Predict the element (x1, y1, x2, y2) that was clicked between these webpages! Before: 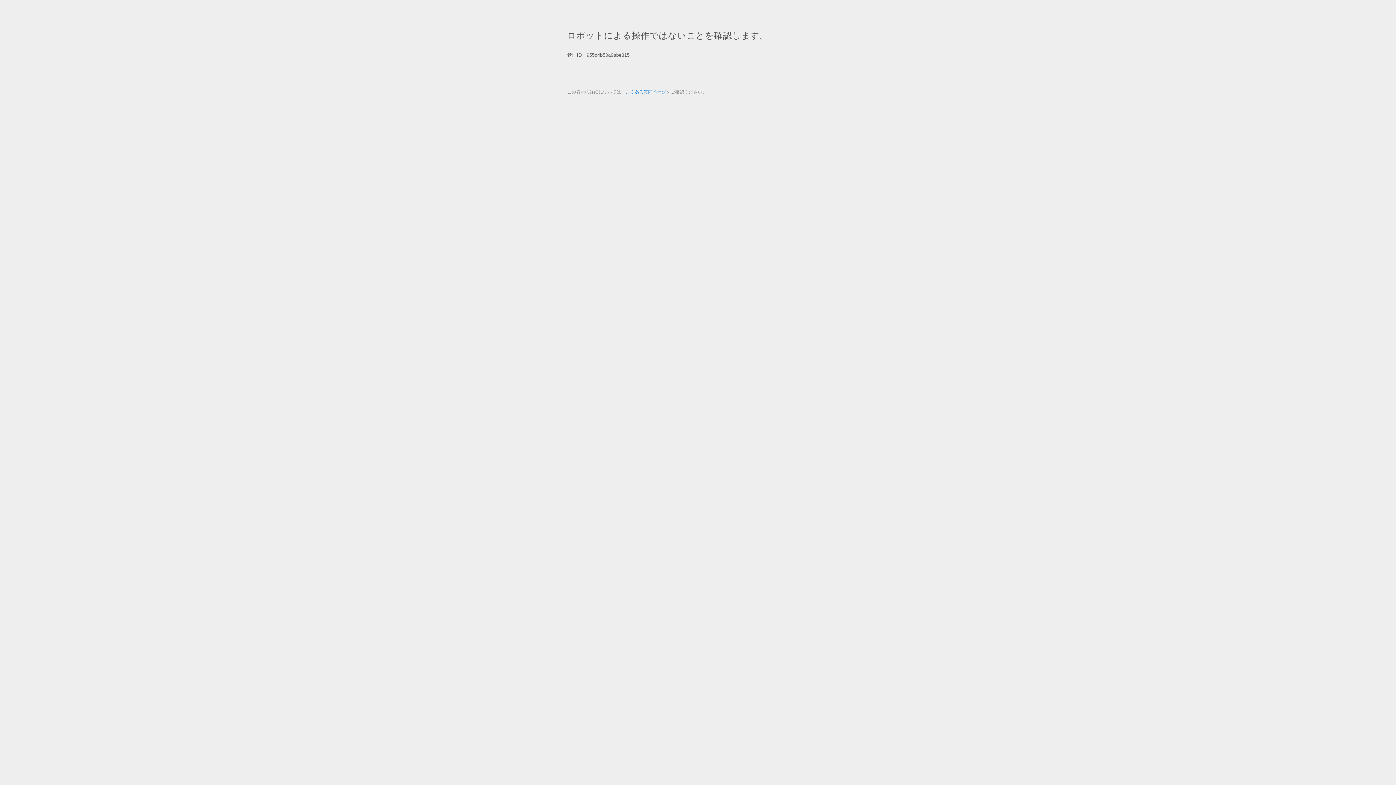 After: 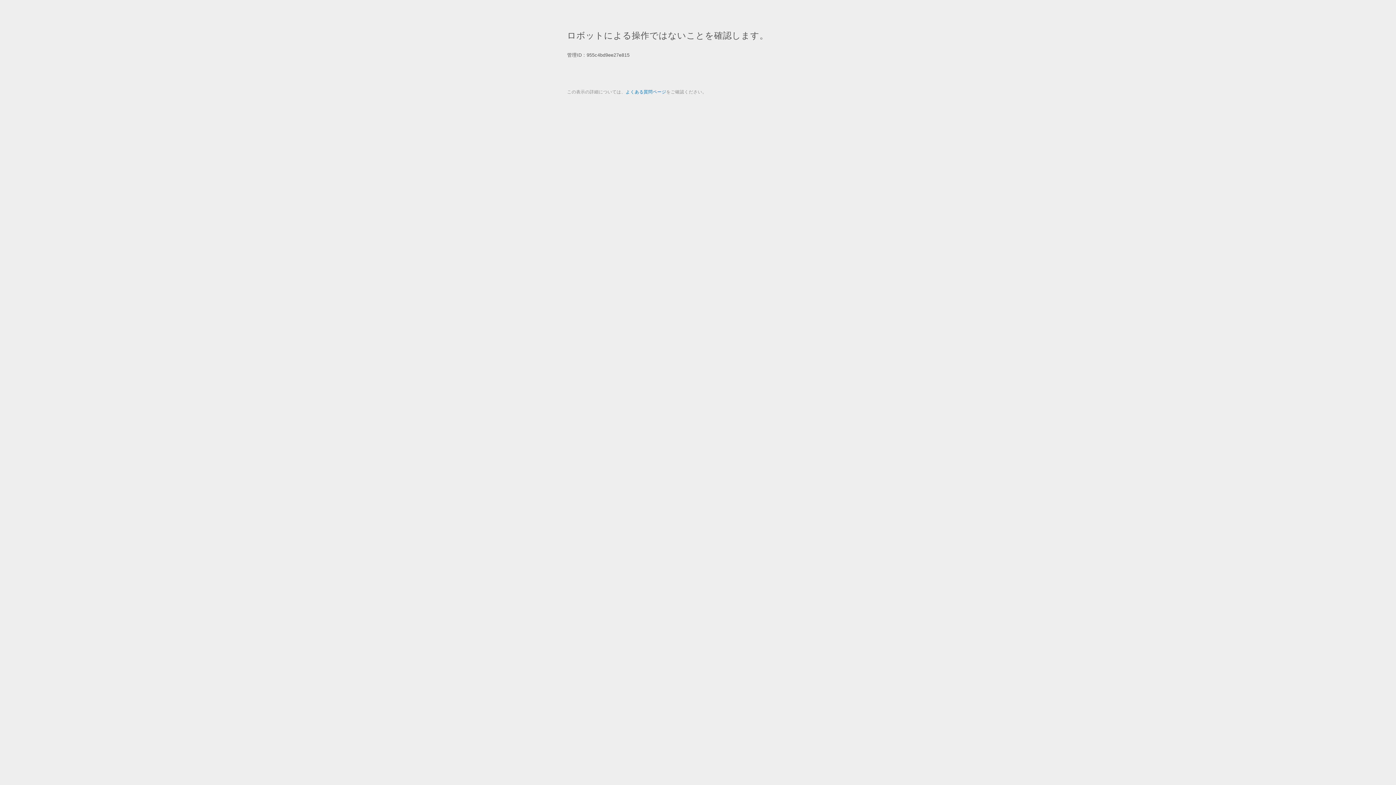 Action: bbox: (625, 89, 666, 94) label: よくある質問ページ